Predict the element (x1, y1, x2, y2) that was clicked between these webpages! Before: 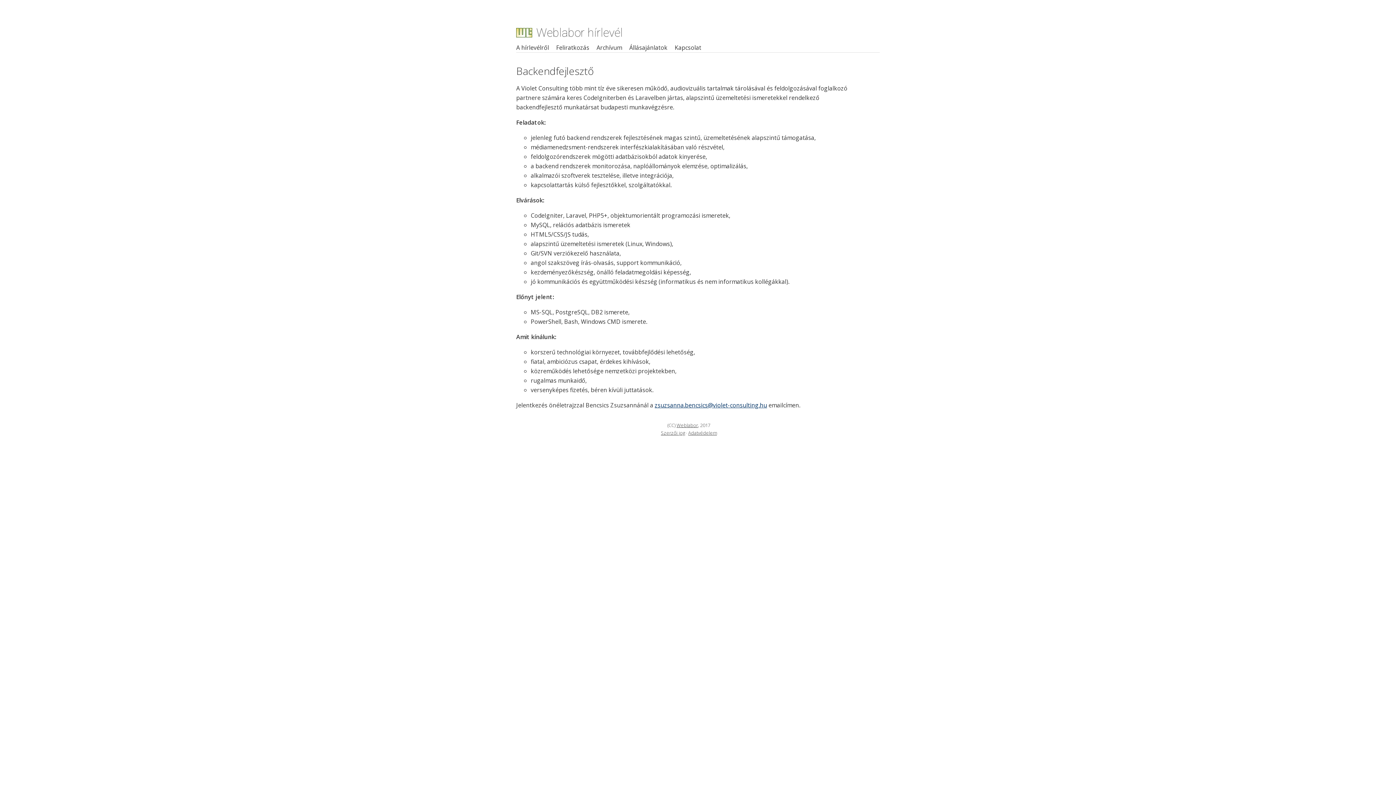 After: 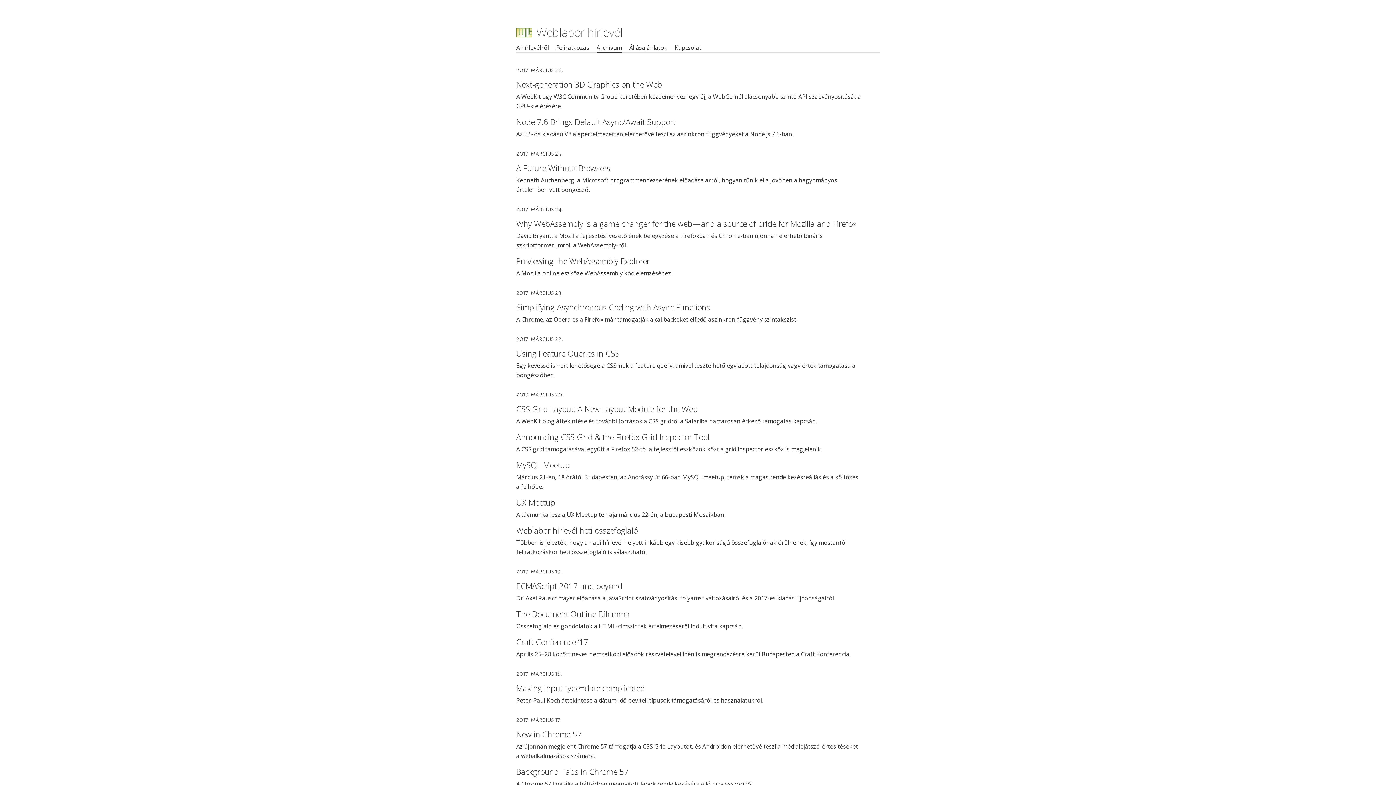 Action: bbox: (596, 42, 622, 52) label: Archívum